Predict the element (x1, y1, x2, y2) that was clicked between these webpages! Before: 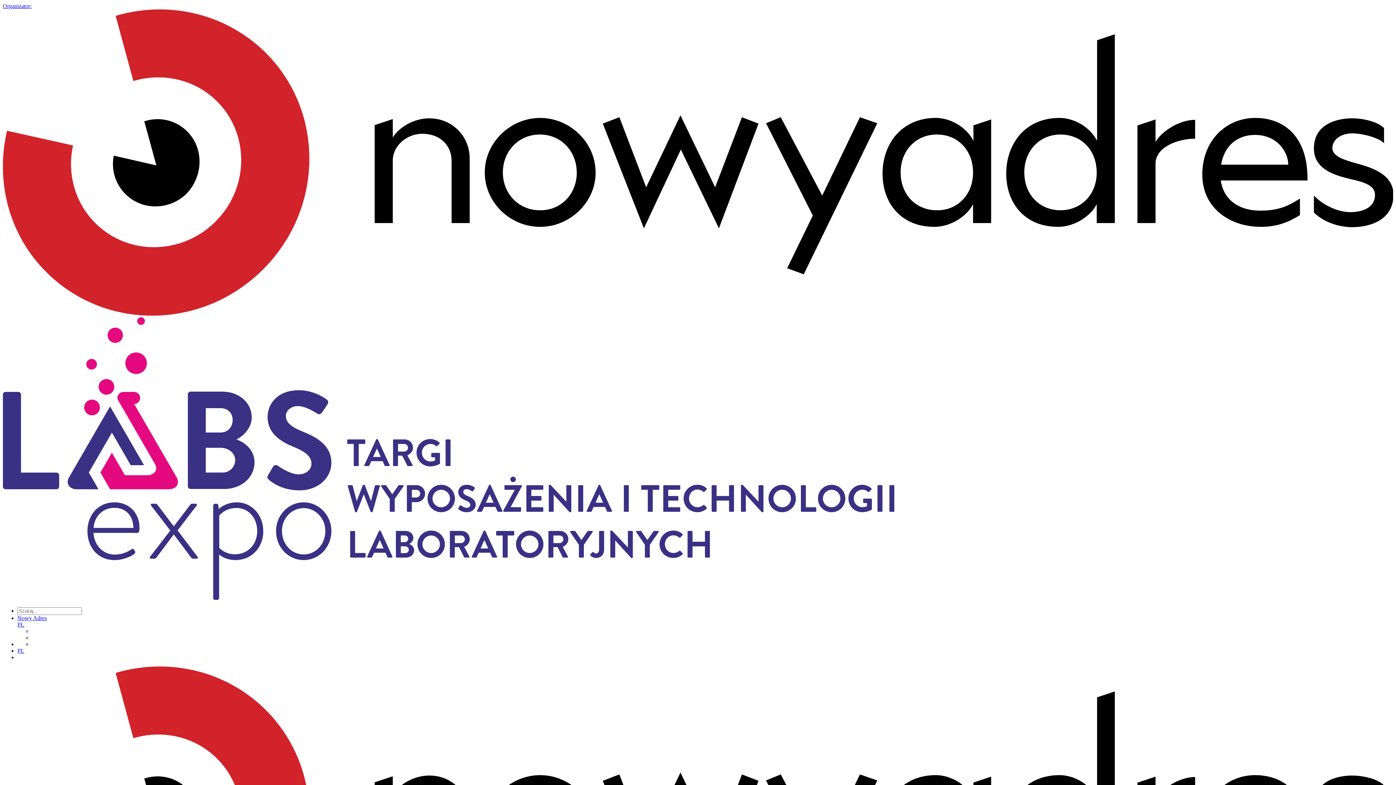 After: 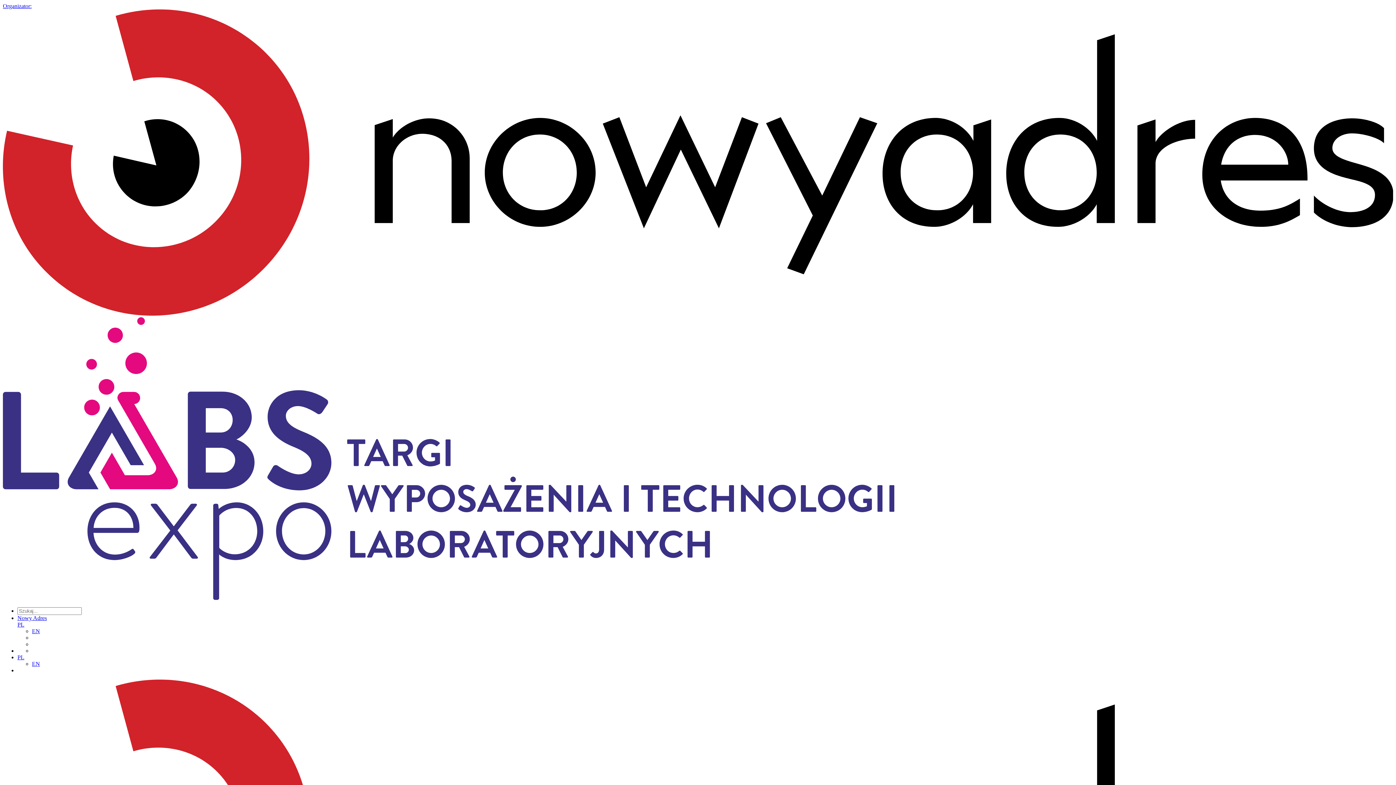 Action: bbox: (2, 595, 894, 601)